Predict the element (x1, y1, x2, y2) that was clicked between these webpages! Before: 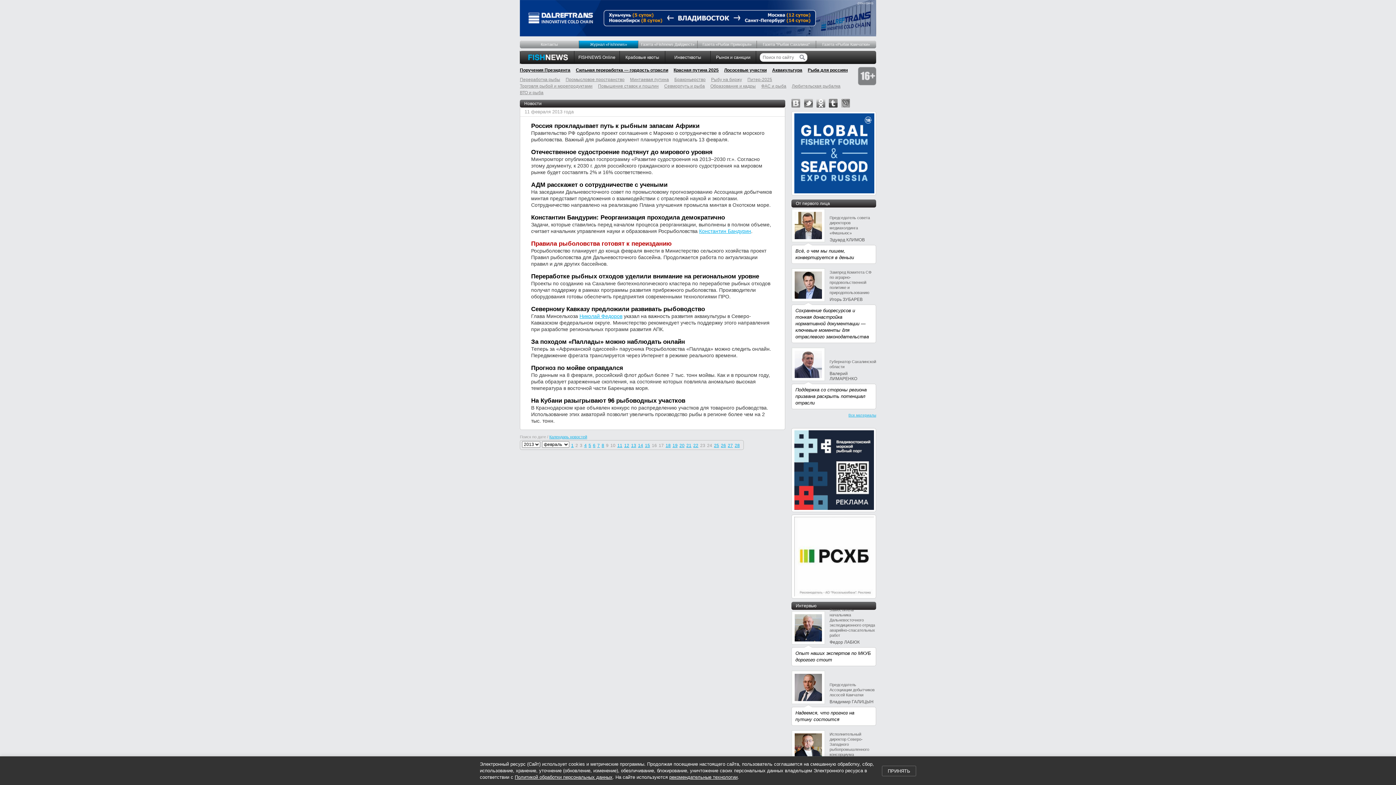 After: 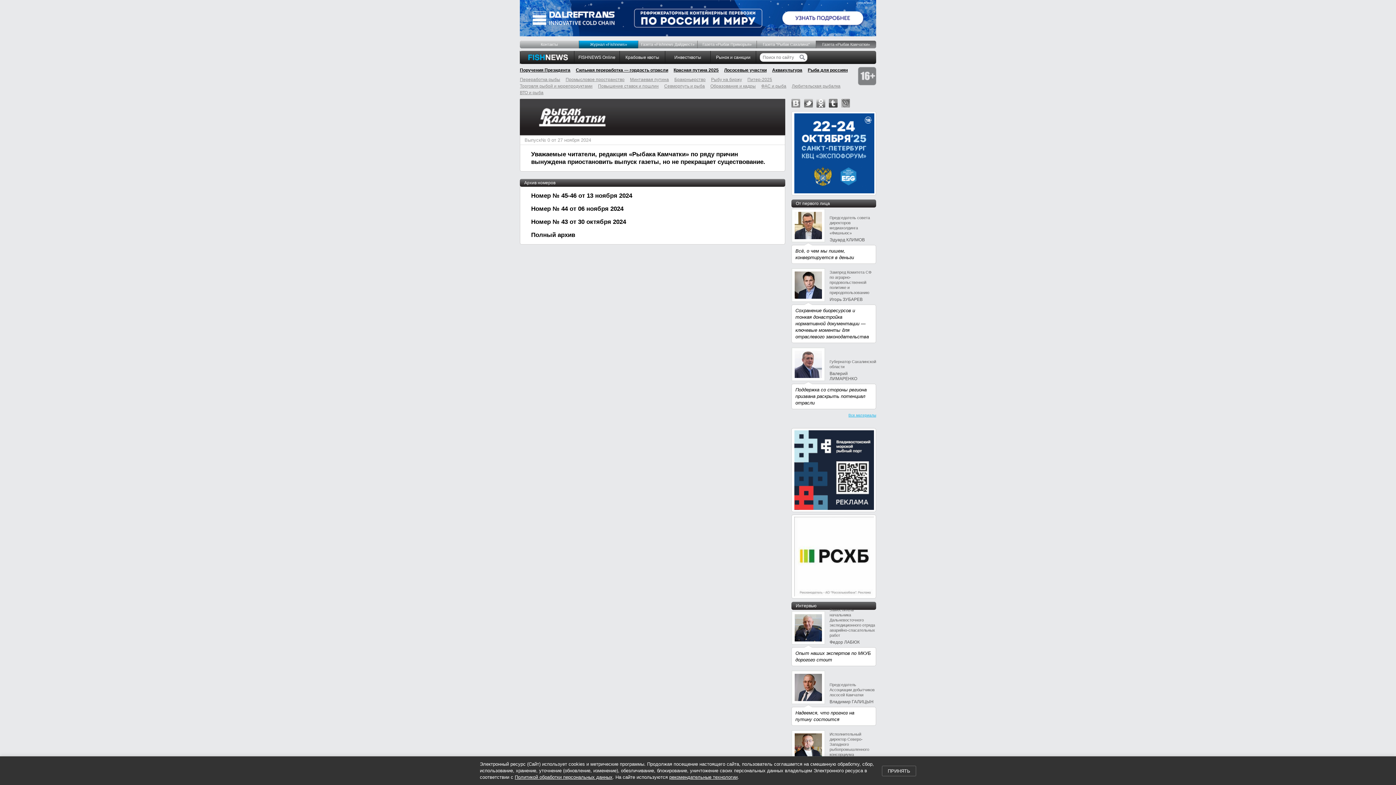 Action: label: Газета «Рыбак Камчатки» bbox: (822, 42, 870, 46)